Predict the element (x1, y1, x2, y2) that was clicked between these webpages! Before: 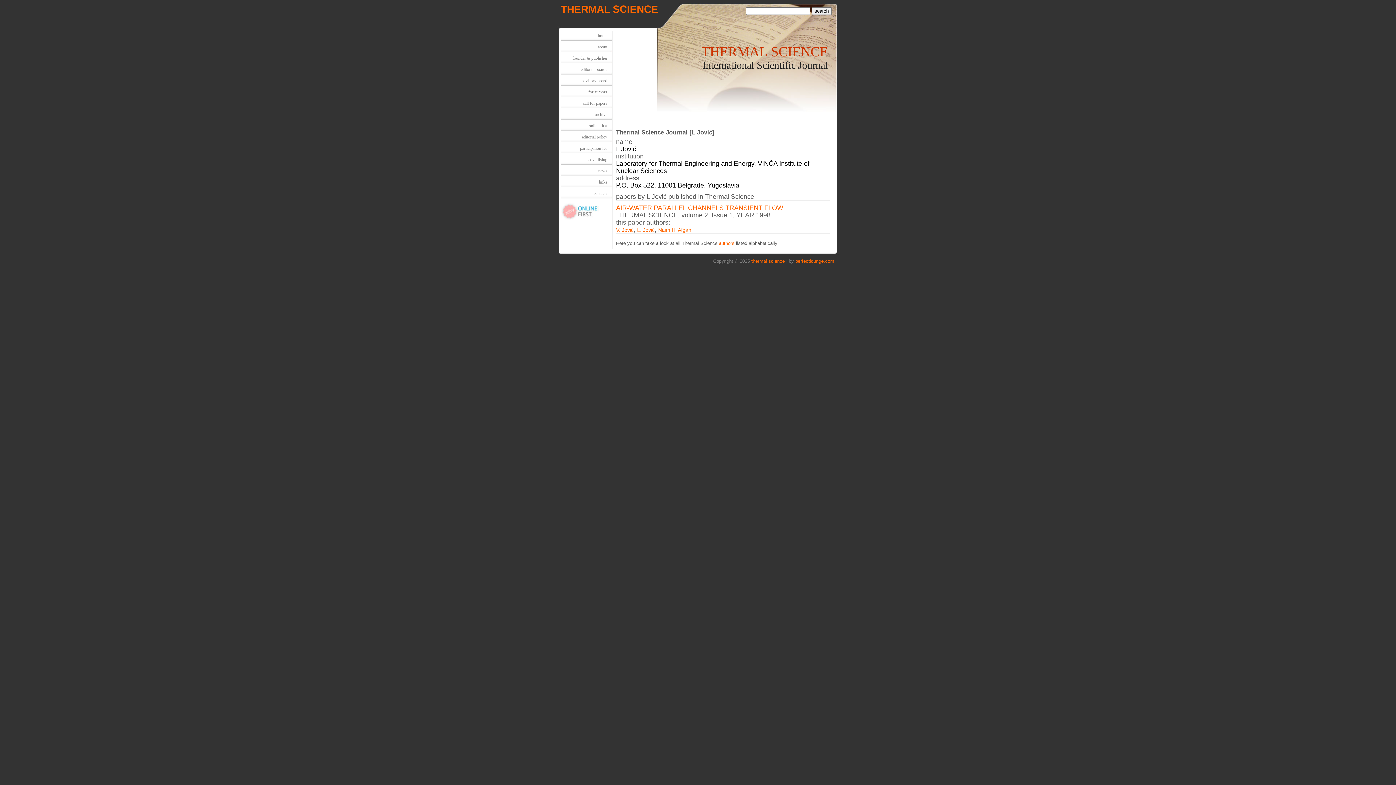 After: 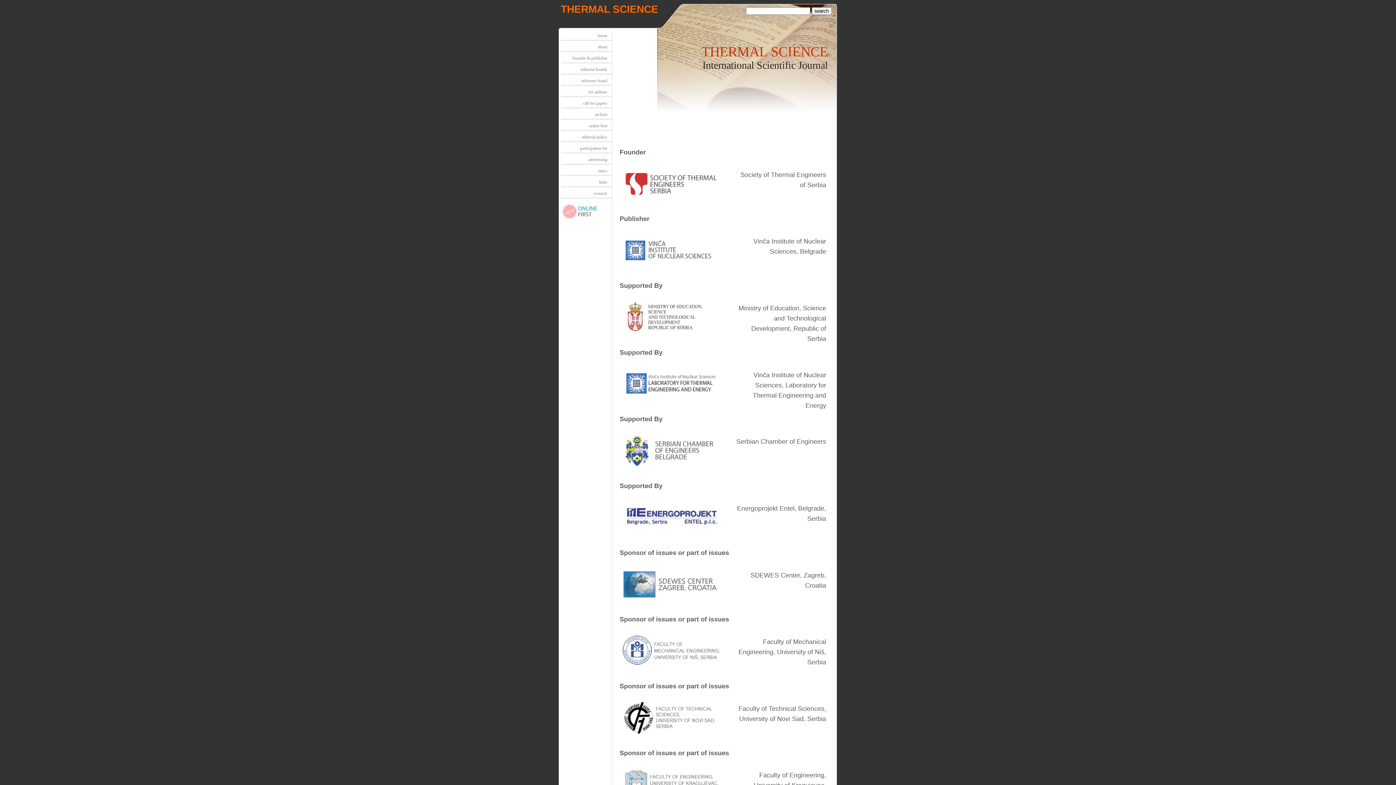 Action: label: founder & publisher bbox: (560, 53, 611, 63)